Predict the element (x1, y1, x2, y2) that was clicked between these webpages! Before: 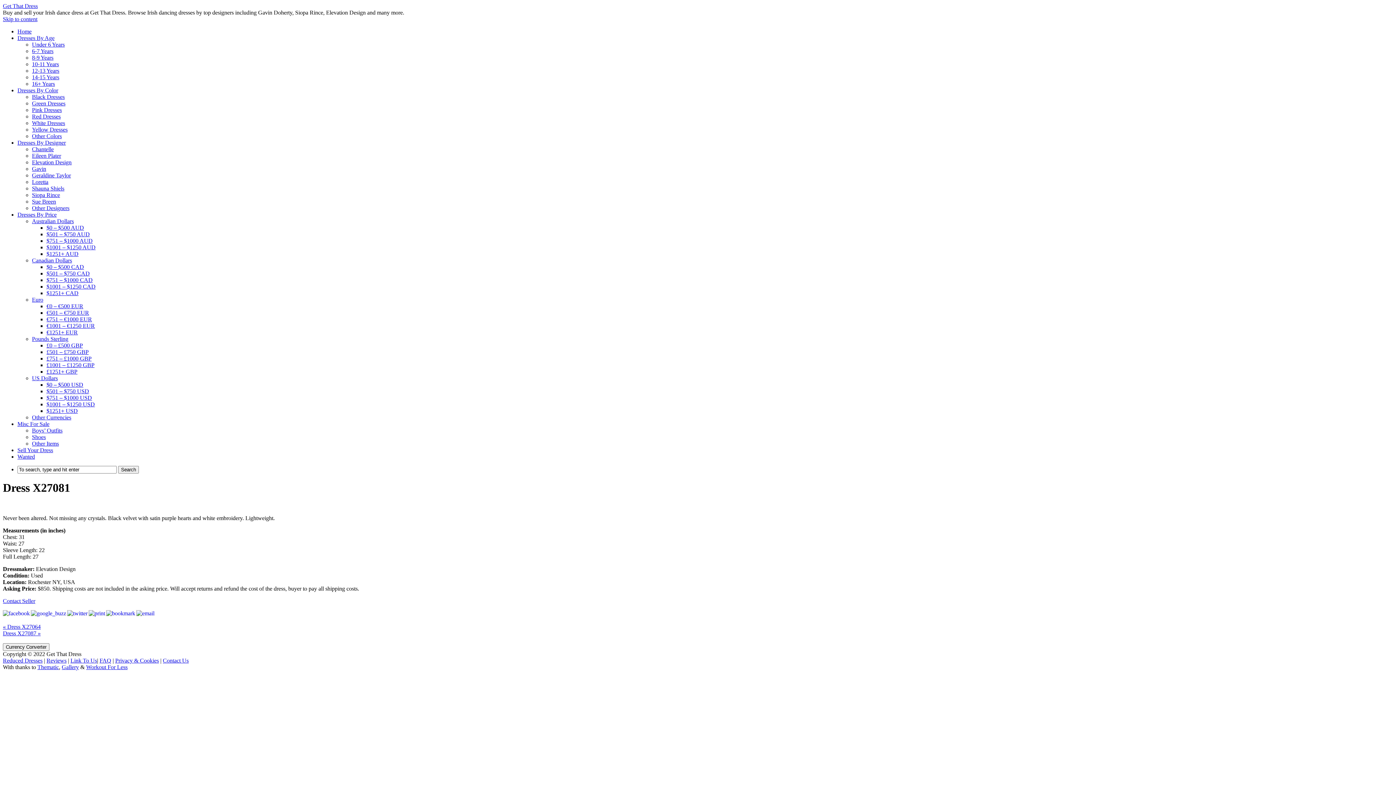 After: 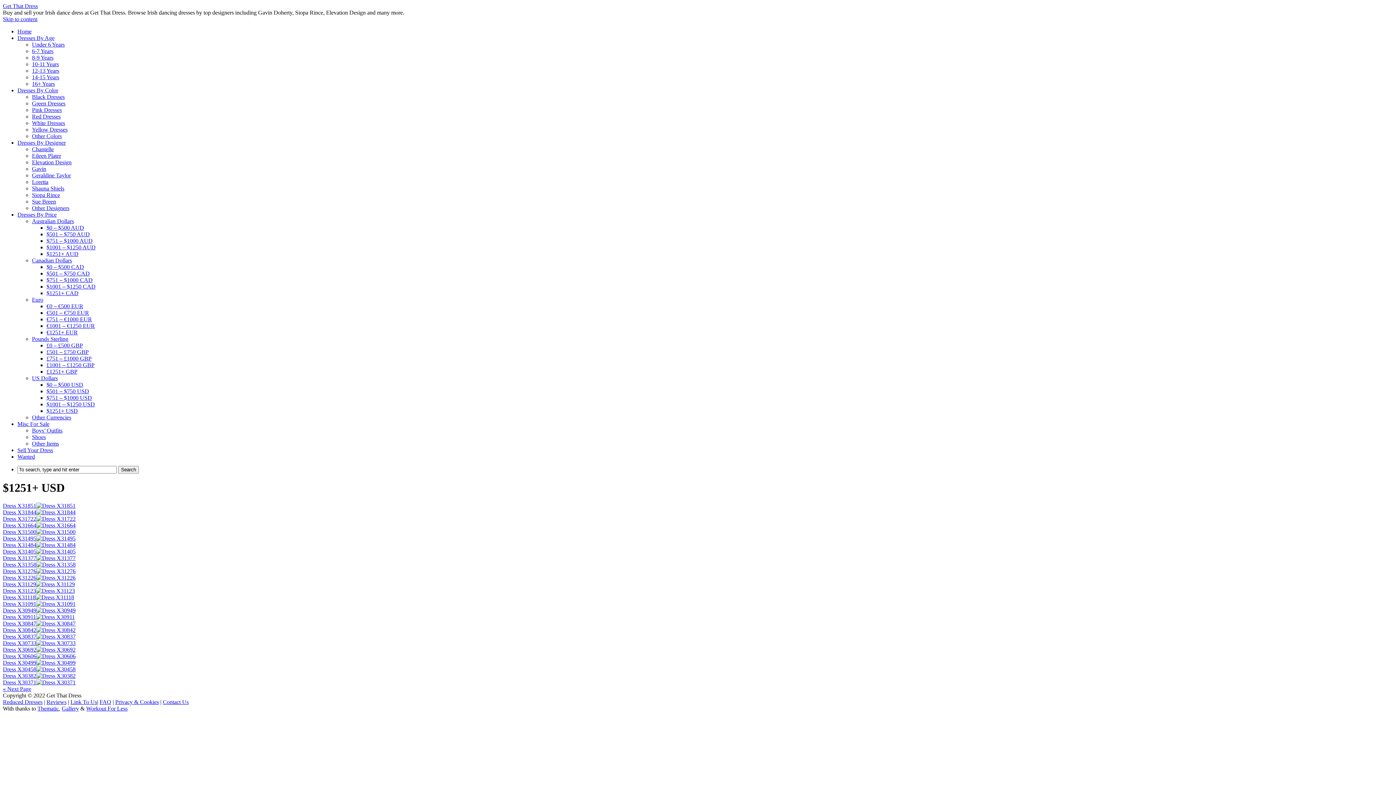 Action: bbox: (46, 408, 77, 414) label: $1251+ USD